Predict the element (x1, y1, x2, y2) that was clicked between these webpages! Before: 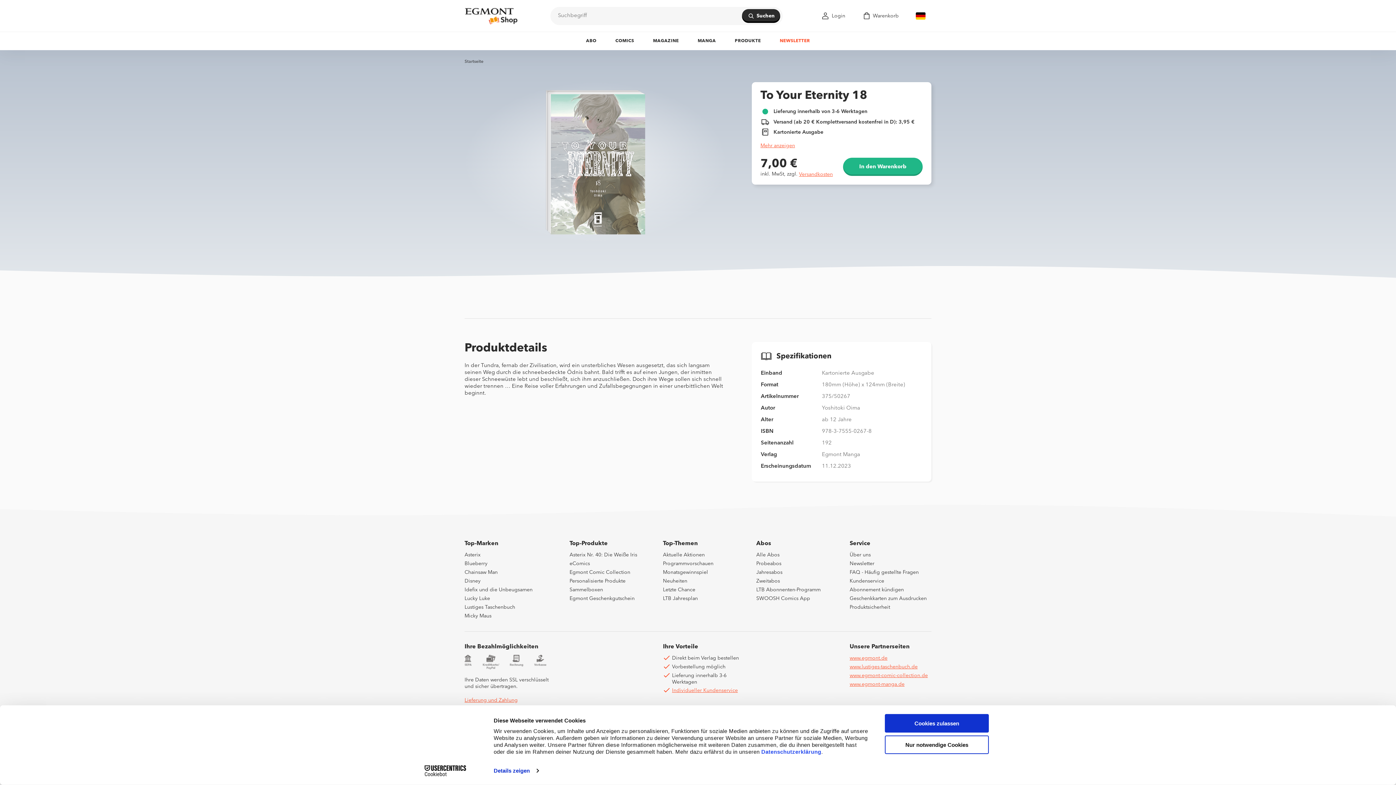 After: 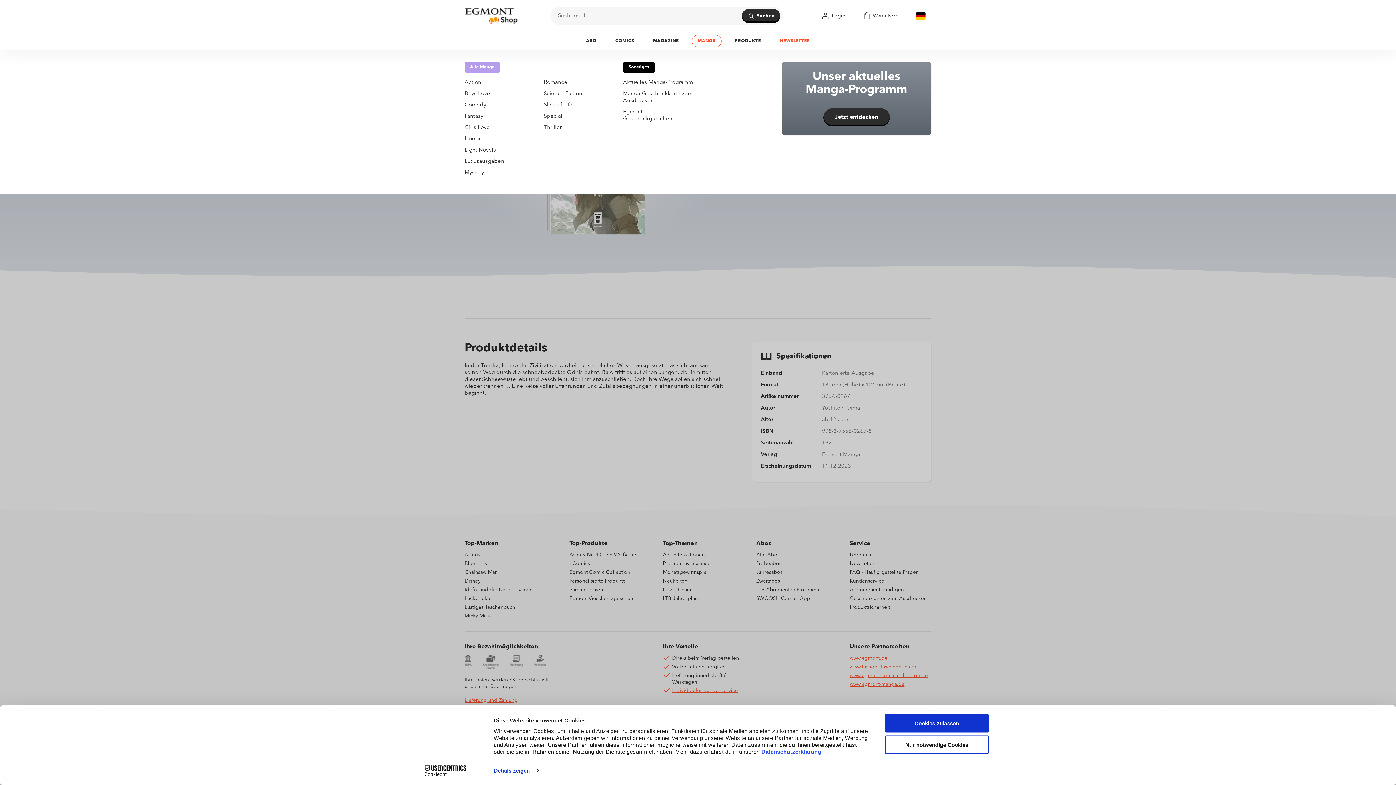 Action: bbox: (692, 34, 721, 47) label: MANGA